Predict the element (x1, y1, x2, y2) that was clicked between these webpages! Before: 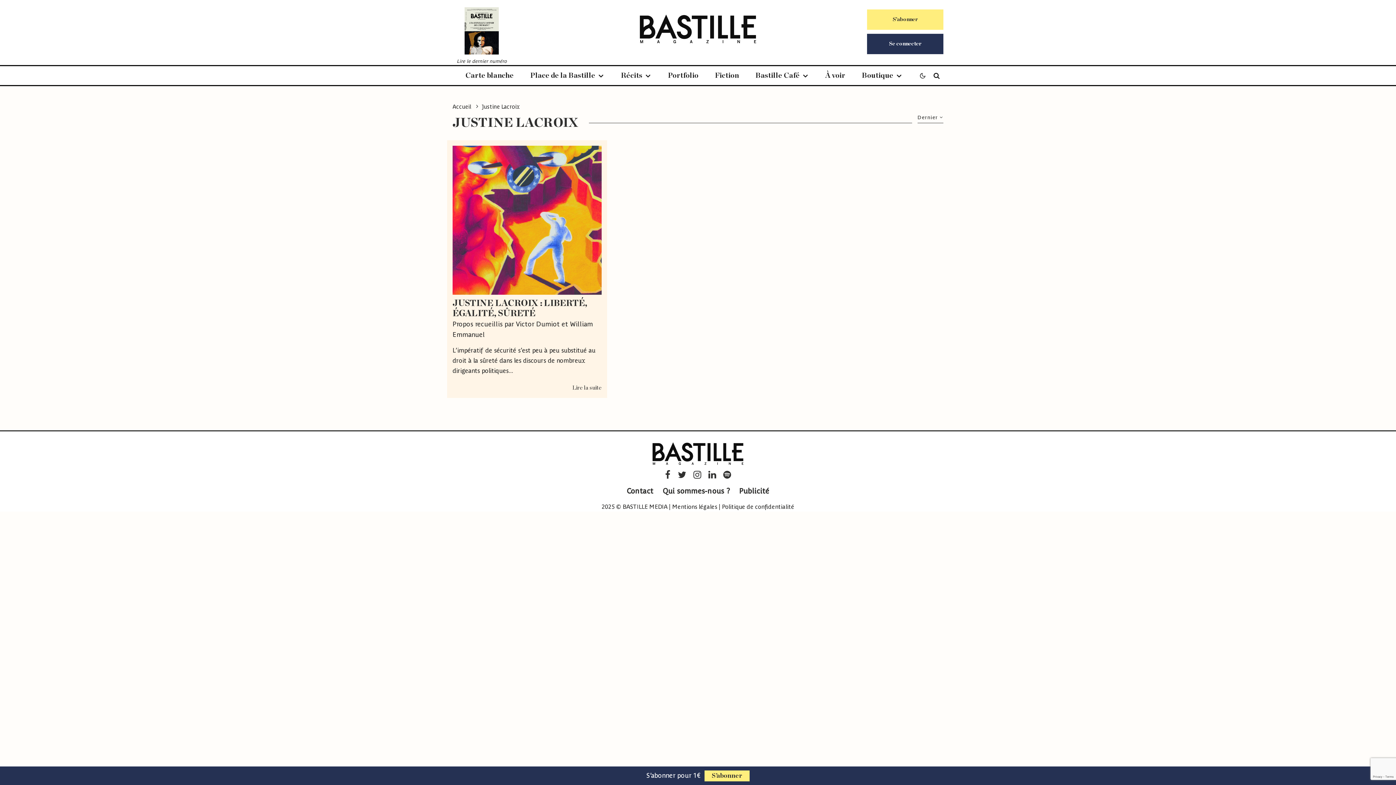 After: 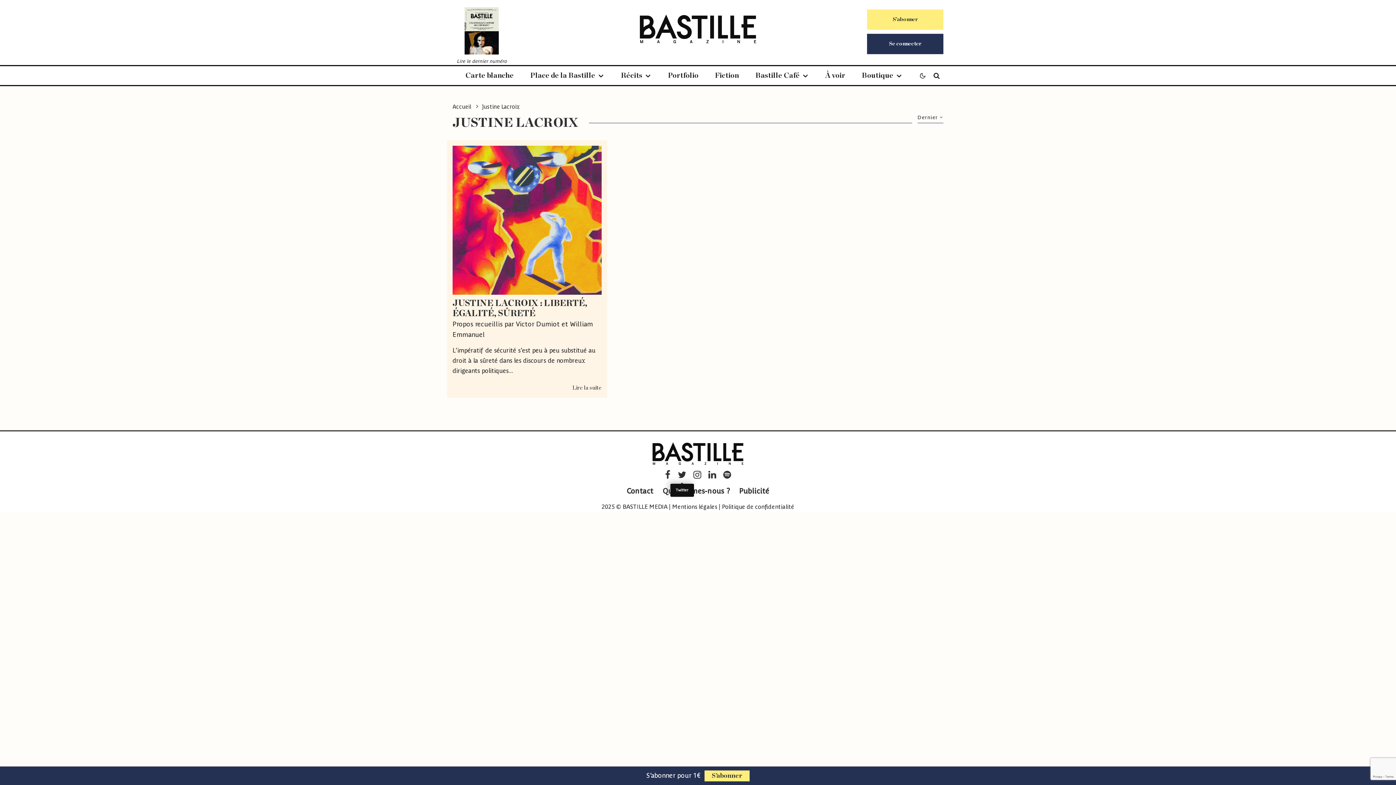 Action: label: Twitter bbox: (674, 470, 690, 479)